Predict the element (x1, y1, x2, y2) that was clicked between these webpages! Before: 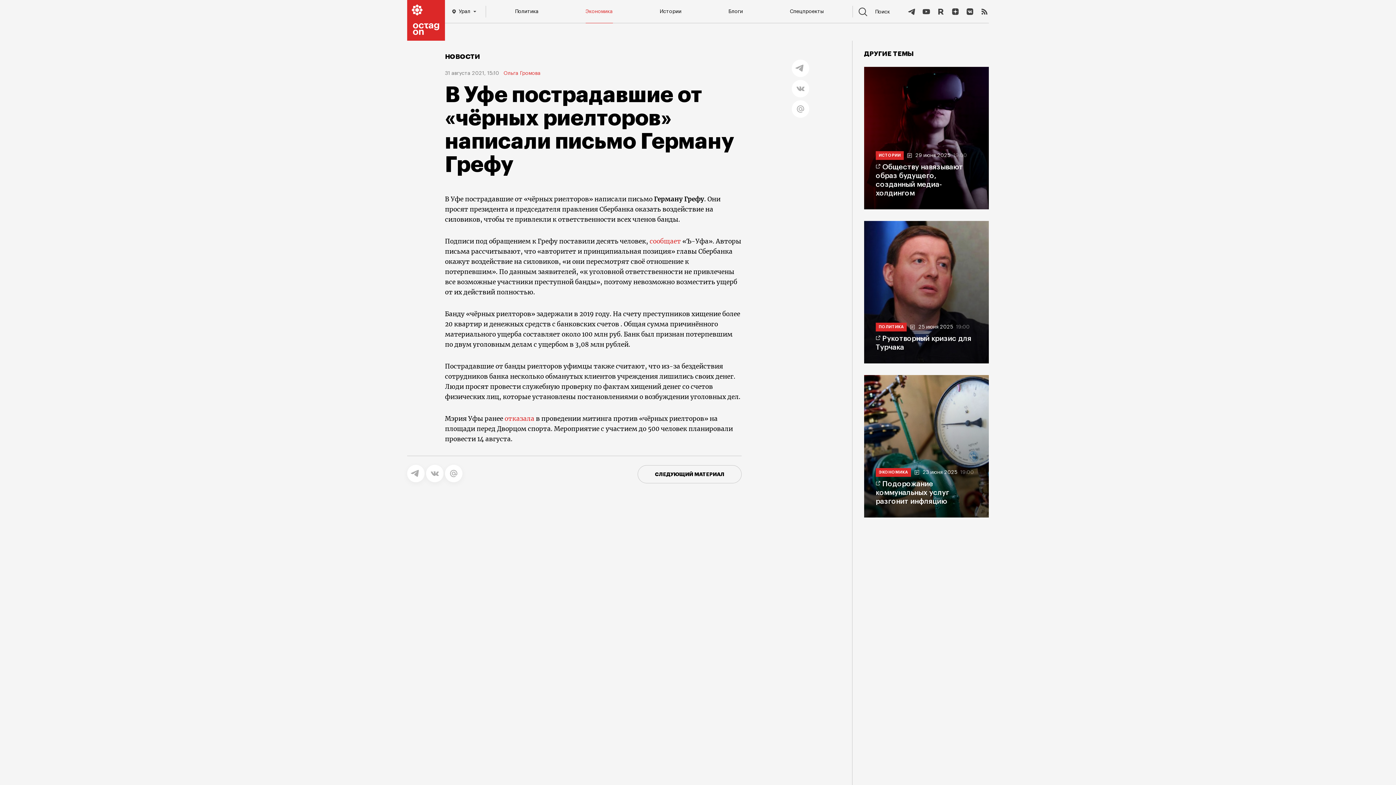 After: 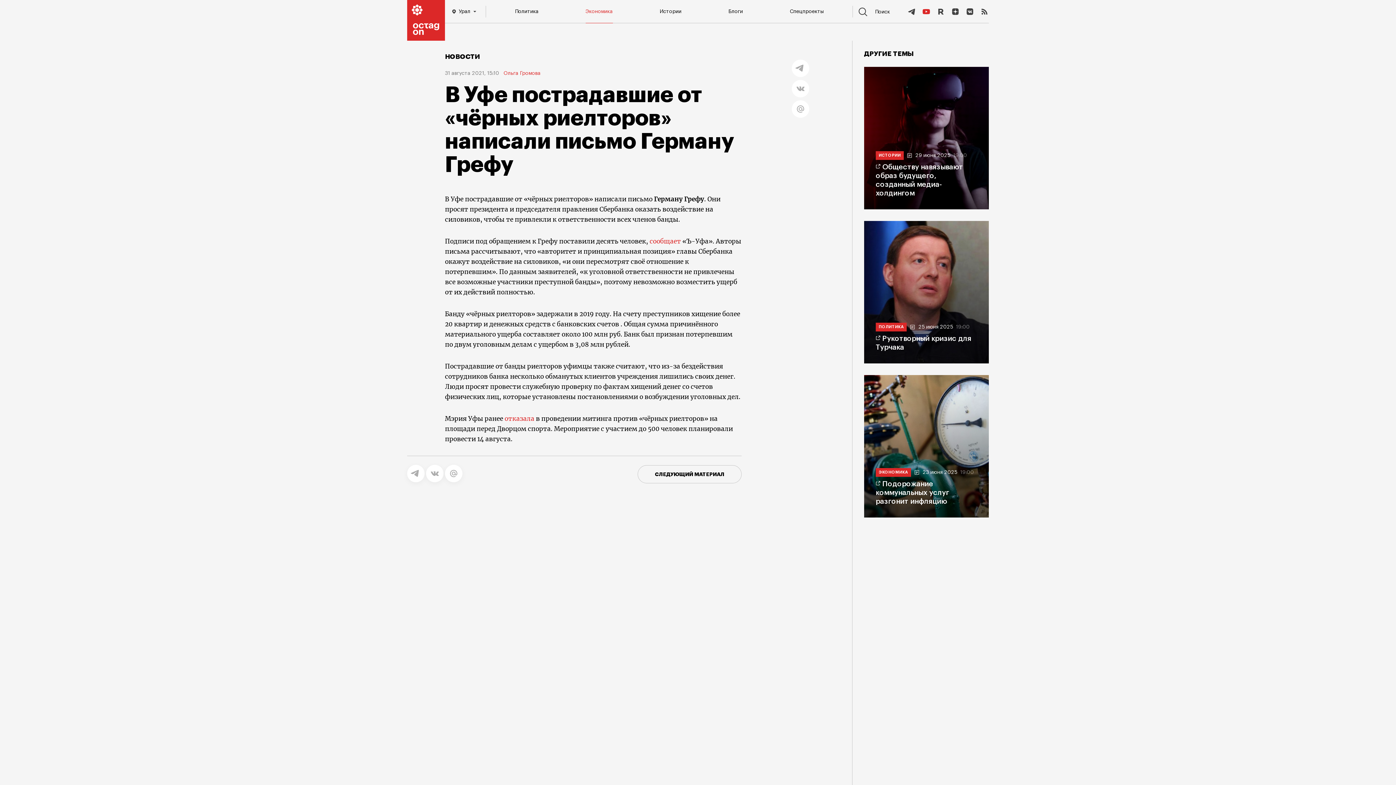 Action: bbox: (922, 7, 930, 16)